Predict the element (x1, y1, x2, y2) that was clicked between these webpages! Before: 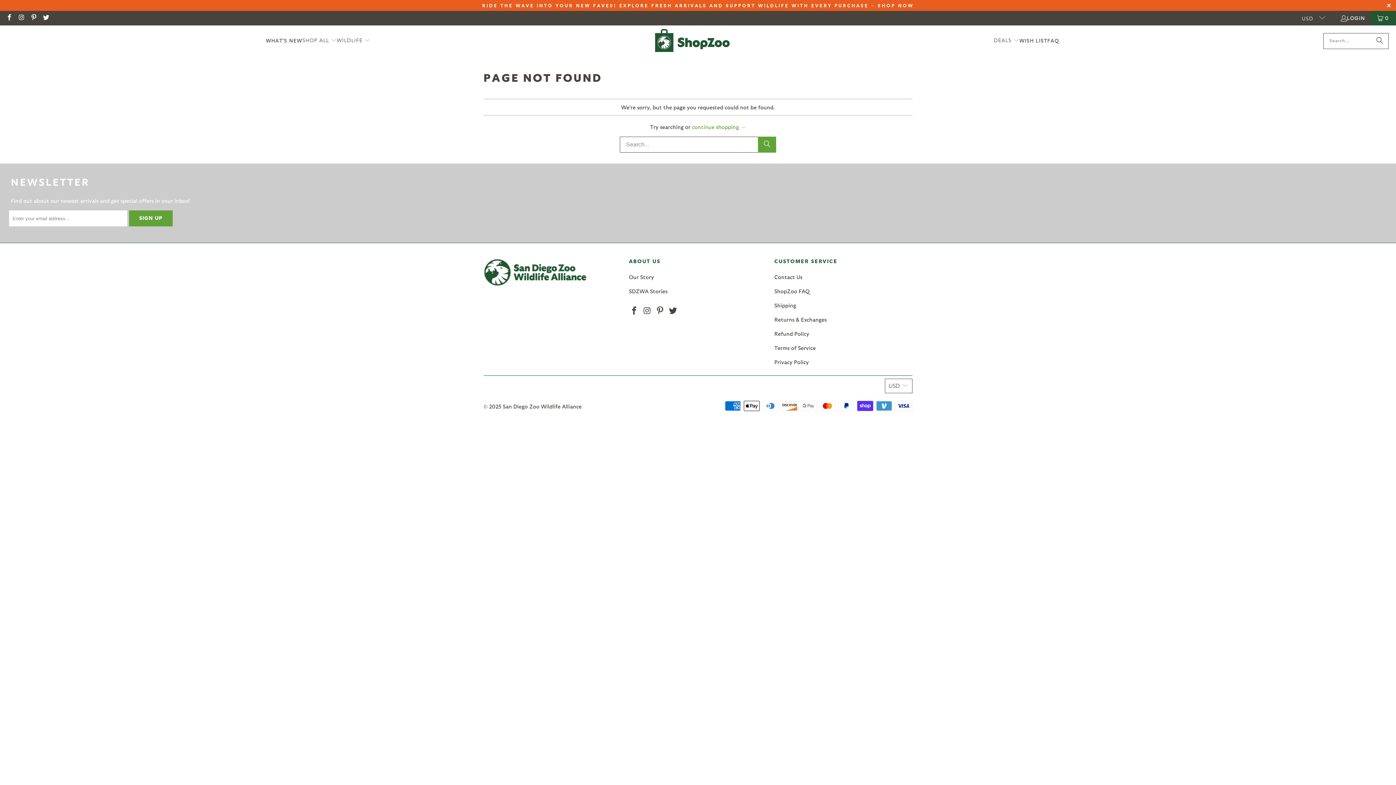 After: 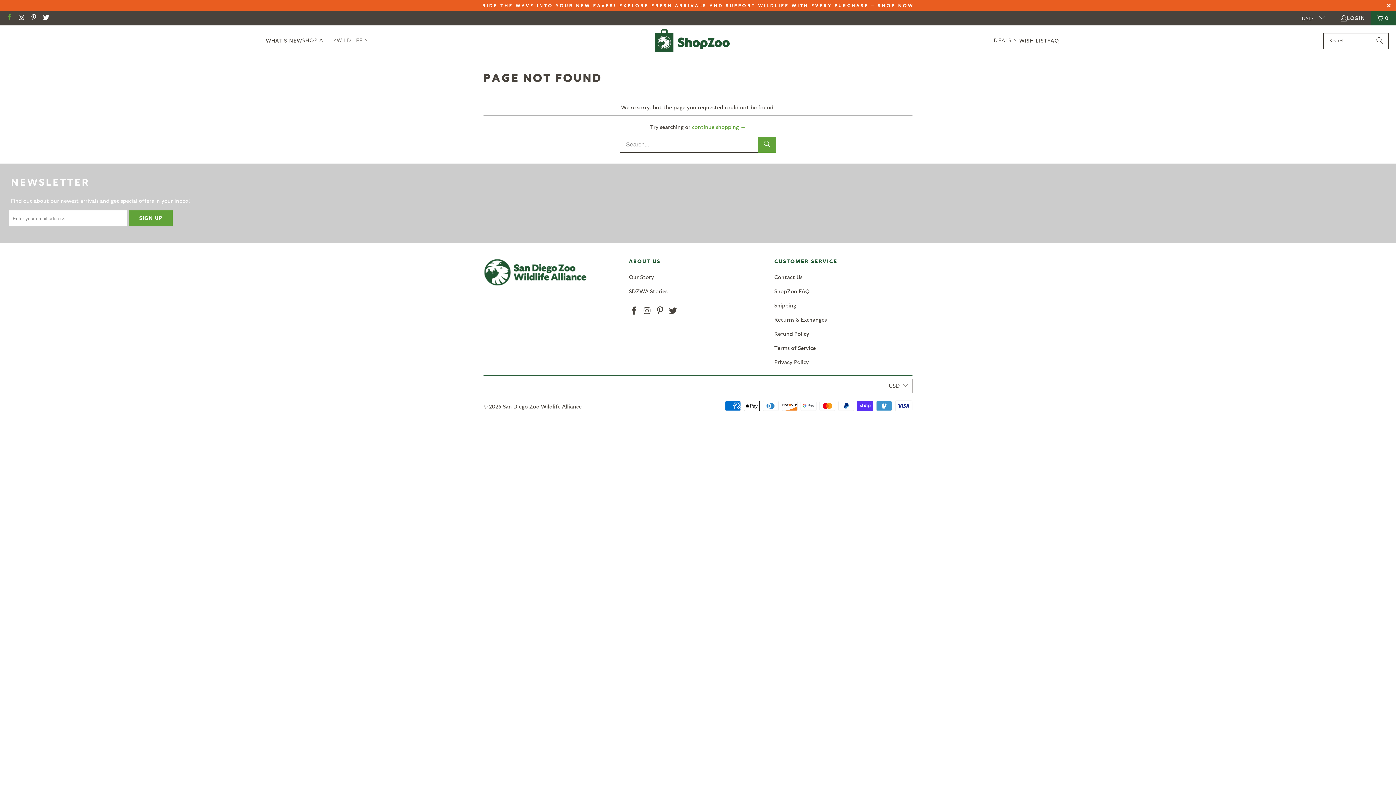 Action: bbox: (5, 14, 12, 21)